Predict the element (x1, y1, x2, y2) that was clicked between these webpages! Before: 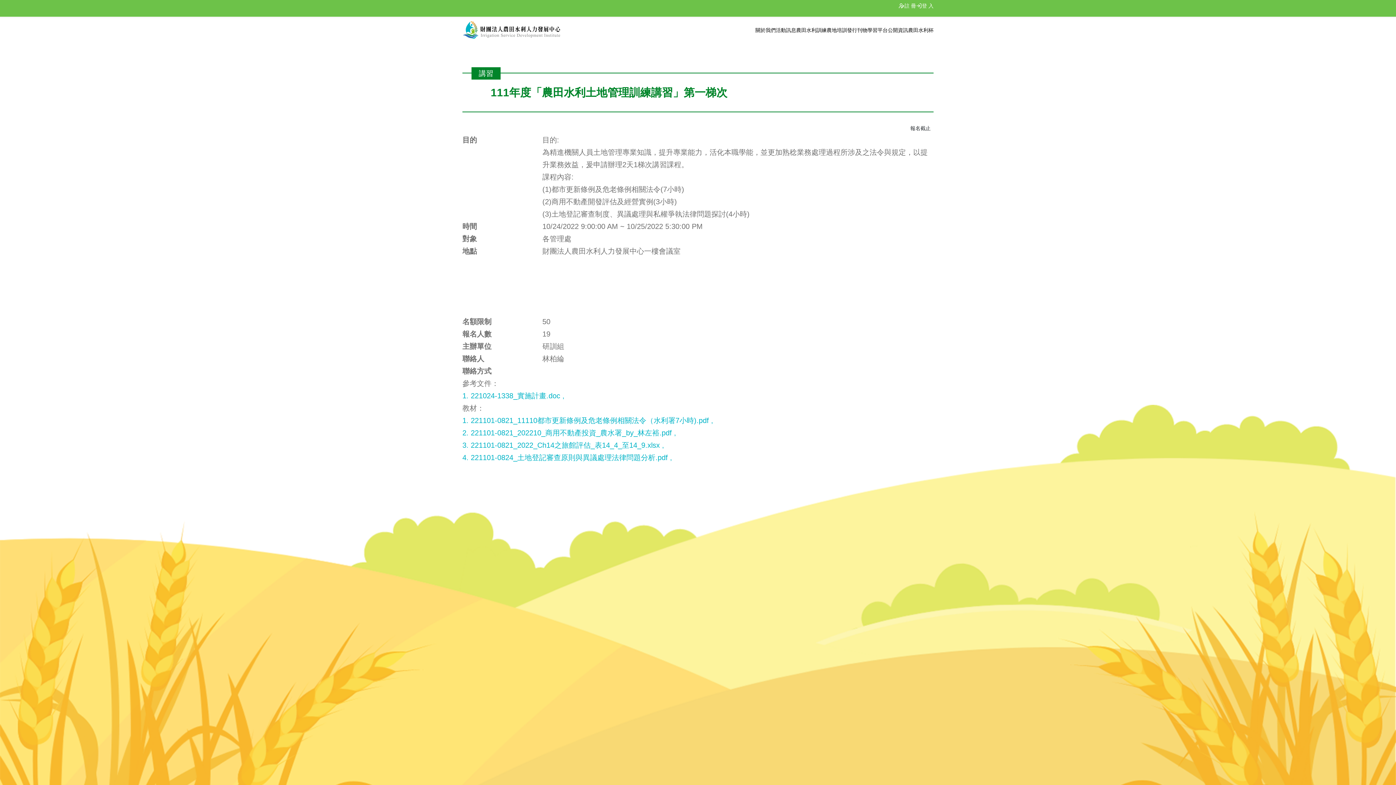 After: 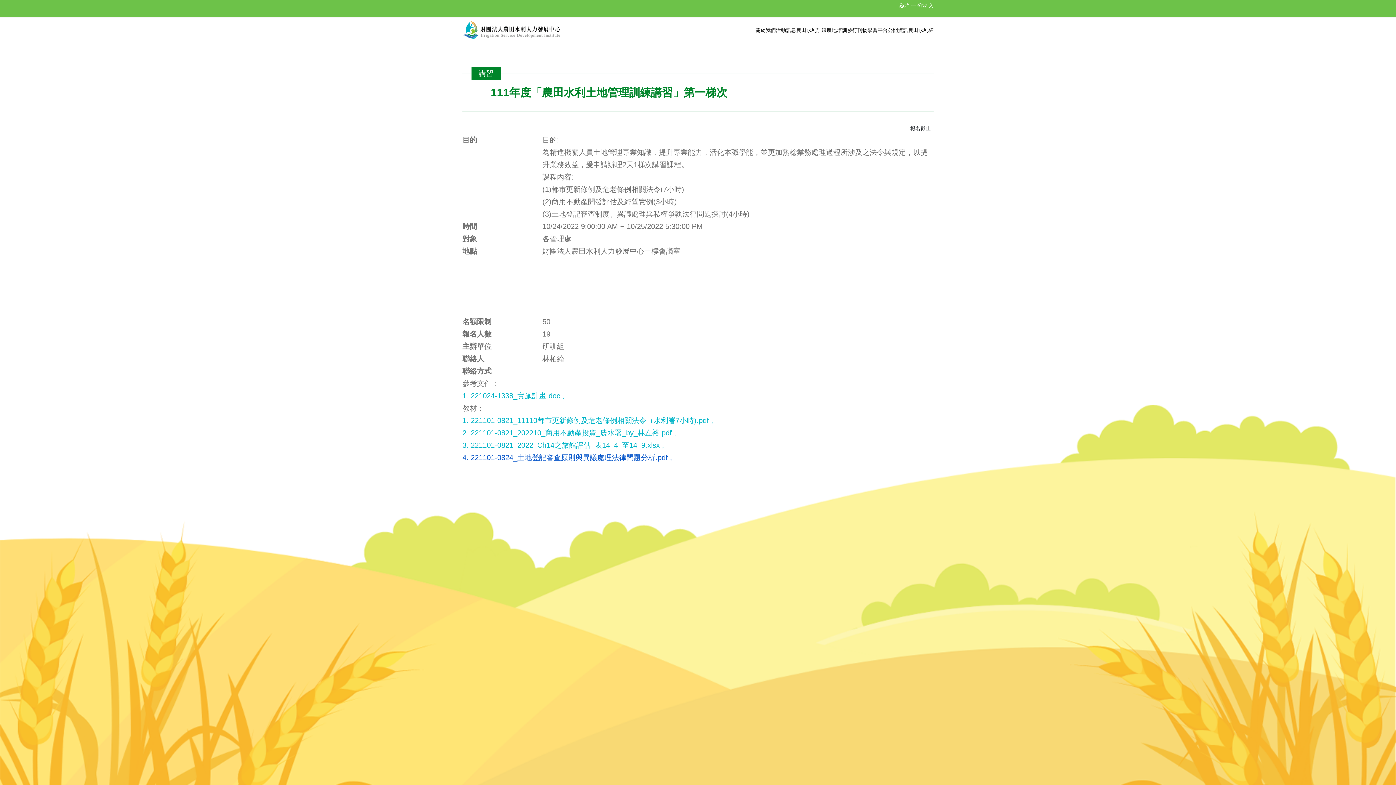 Action: label: 4. 221101-0824_土地登記審查原則與異議處理法律問題分析.pdf , bbox: (462, 453, 672, 461)